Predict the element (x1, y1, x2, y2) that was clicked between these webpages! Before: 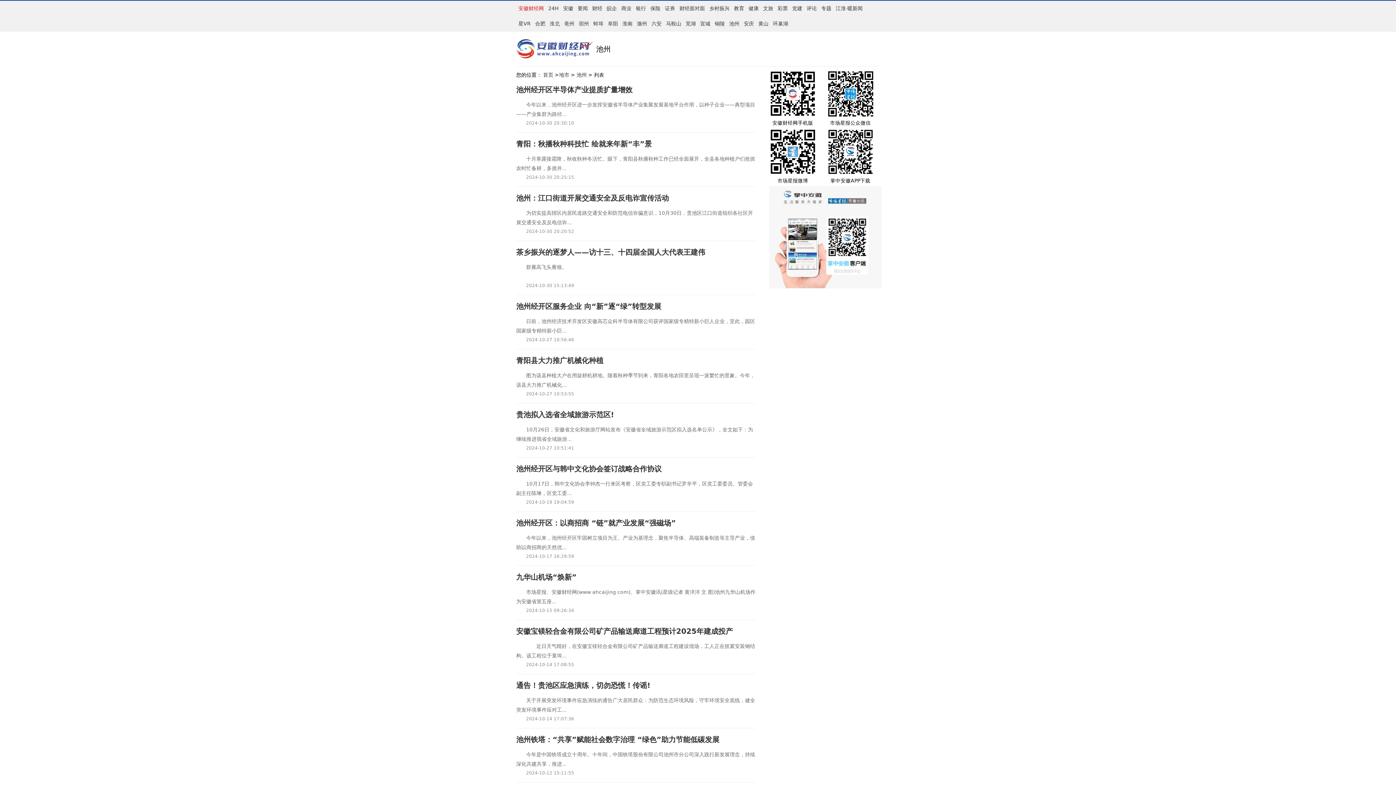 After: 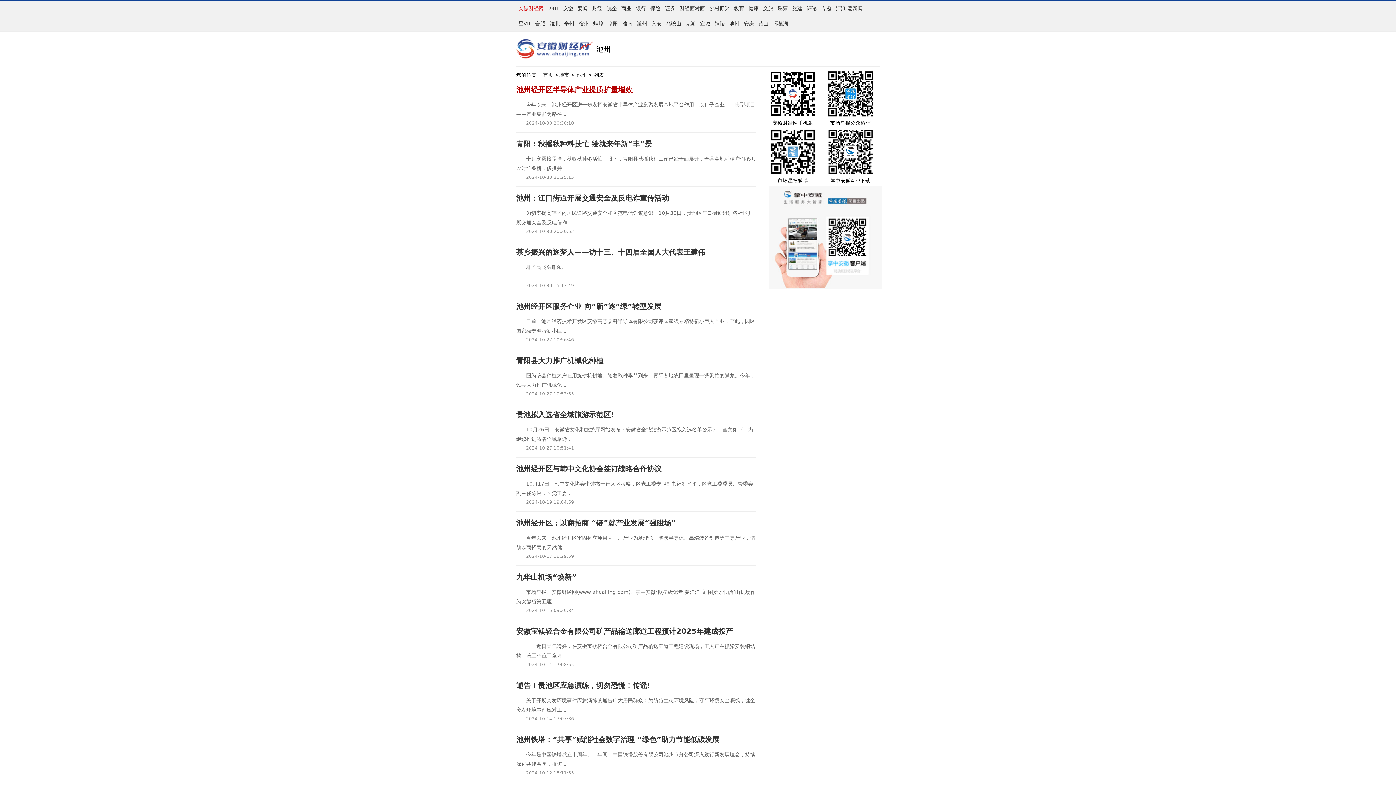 Action: label: 池州经开区半导体产业提质扩量增效 bbox: (516, 85, 632, 94)